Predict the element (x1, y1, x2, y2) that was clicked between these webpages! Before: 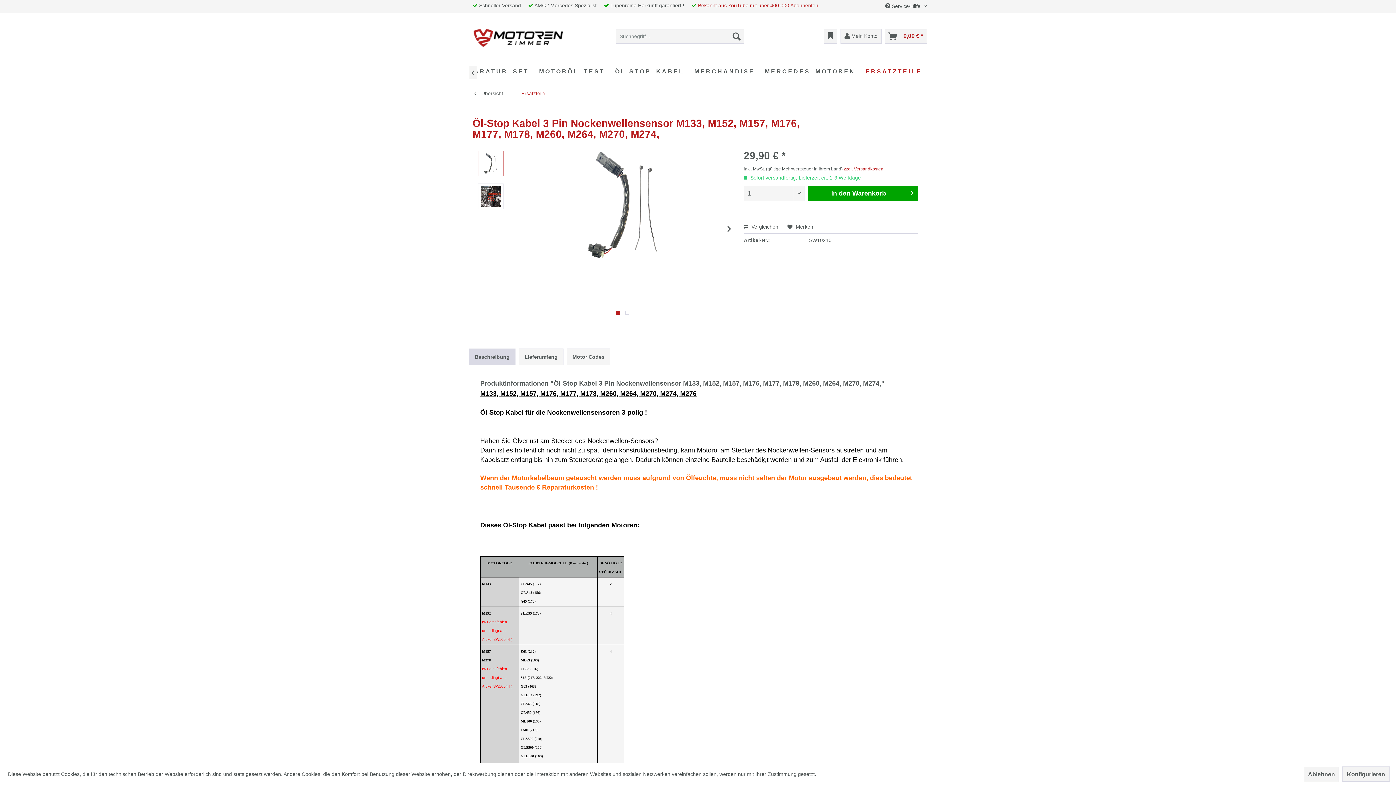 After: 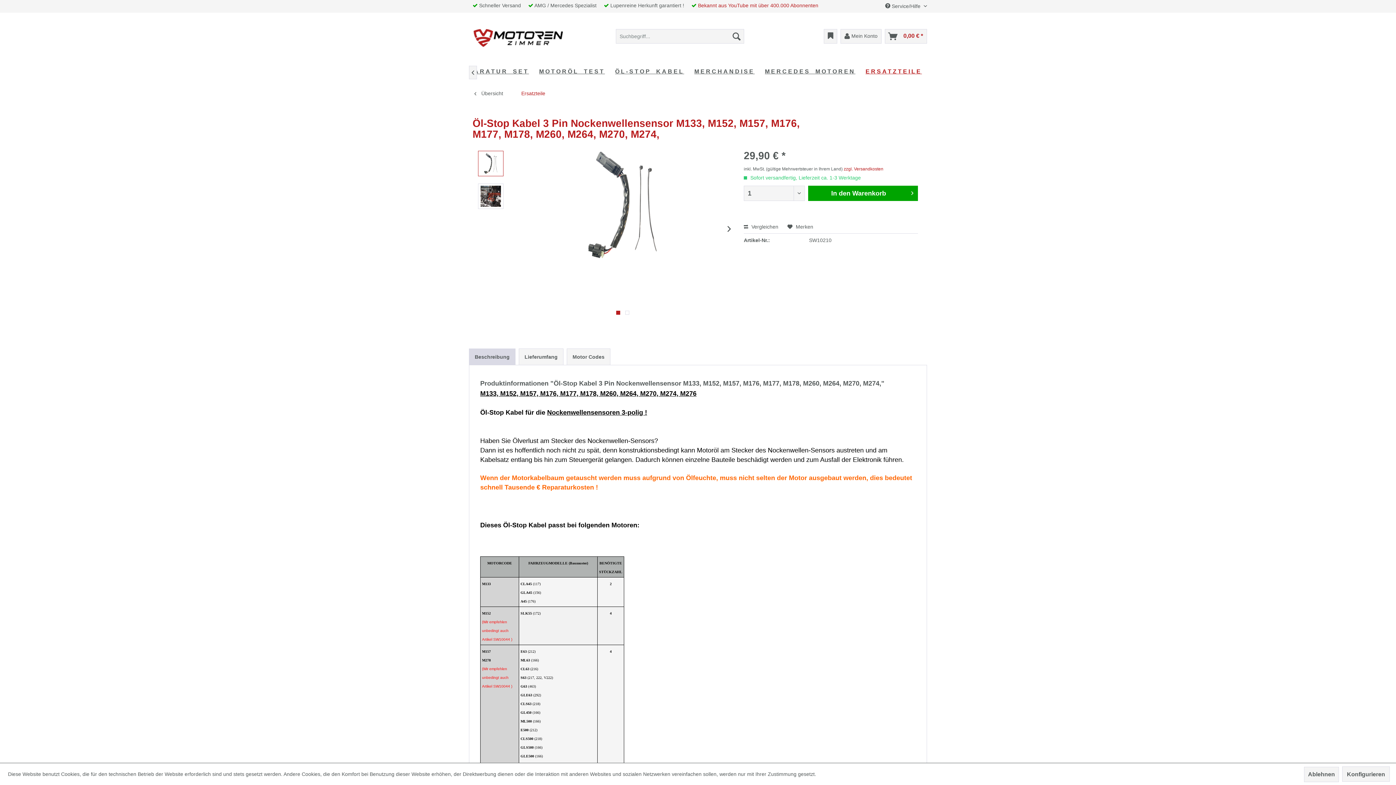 Action: bbox: (478, 150, 503, 176)